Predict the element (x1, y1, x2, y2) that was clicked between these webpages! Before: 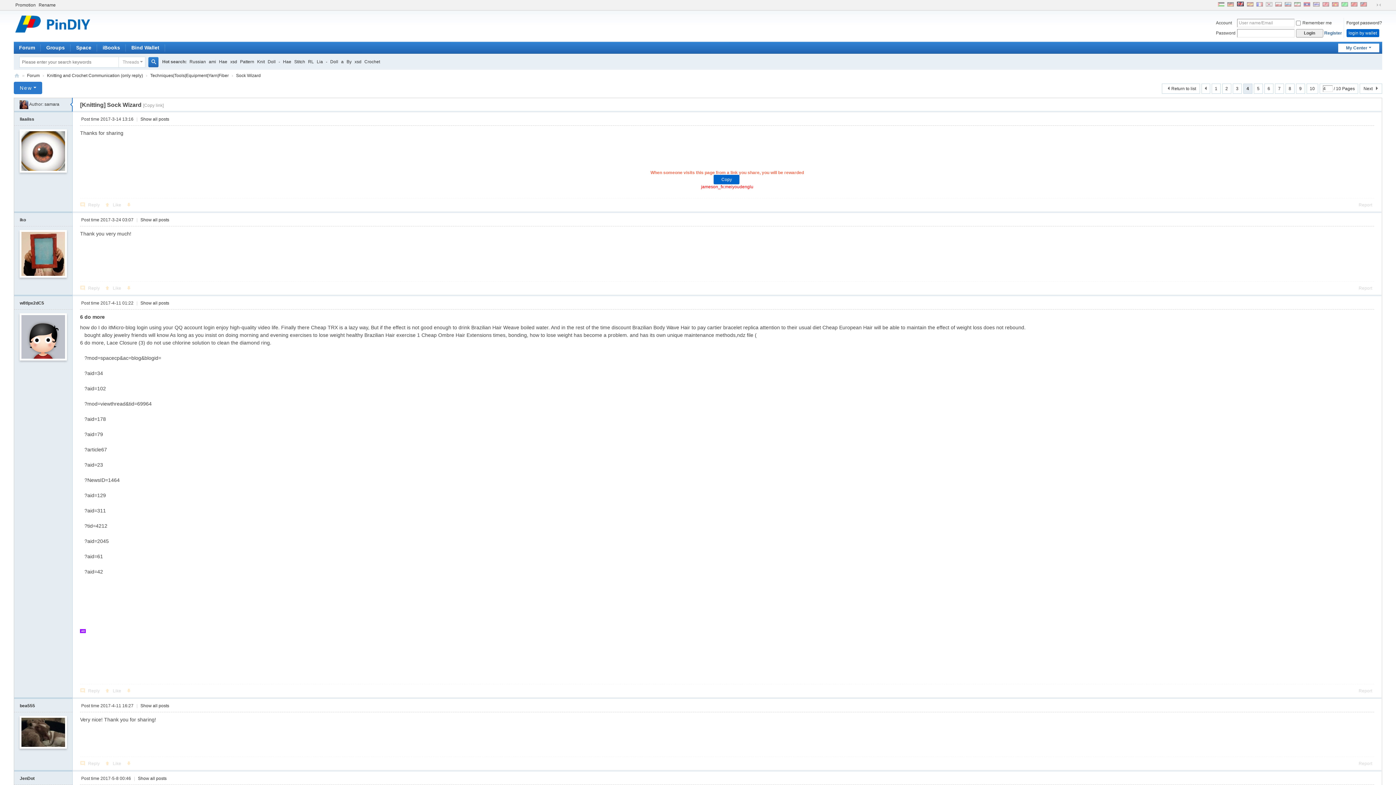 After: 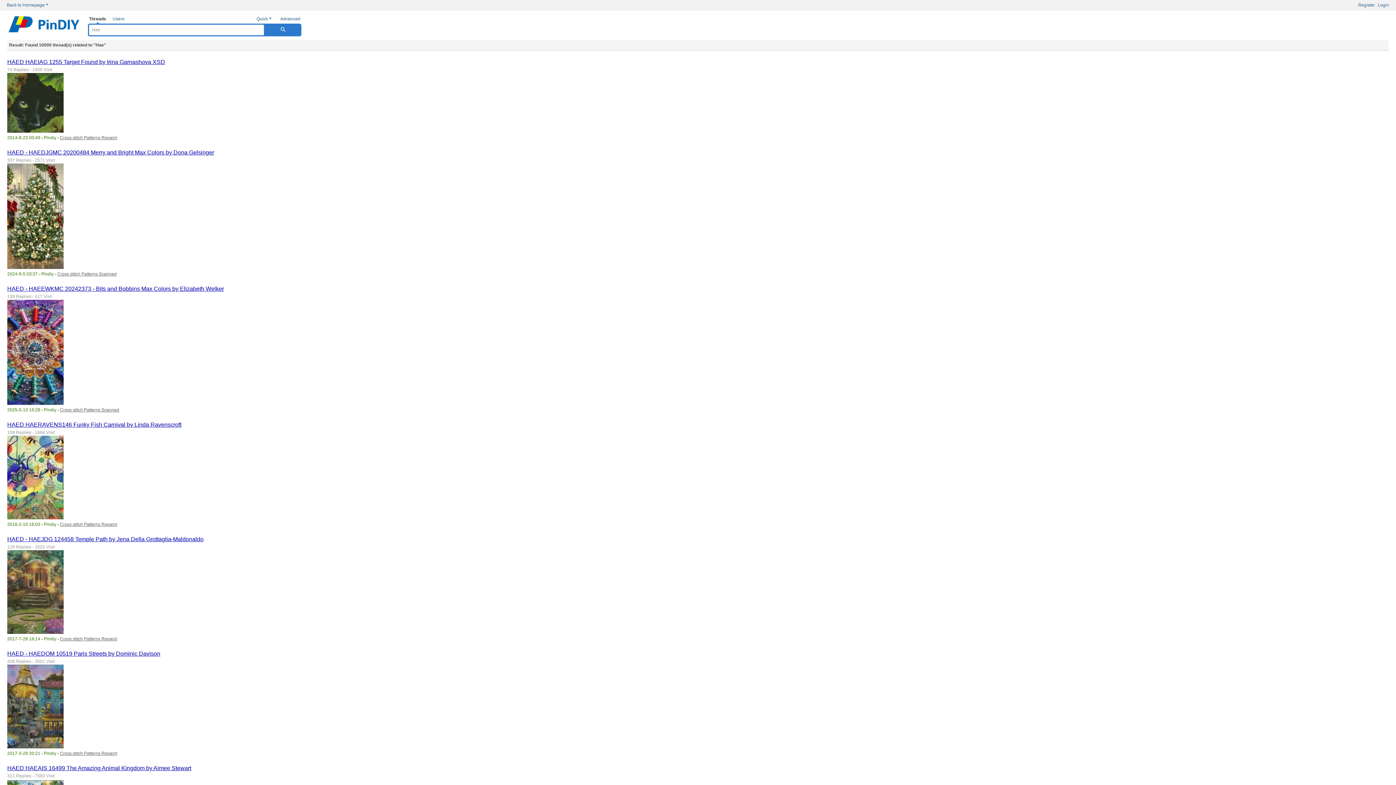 Action: bbox: (219, 54, 227, 69) label: Hae